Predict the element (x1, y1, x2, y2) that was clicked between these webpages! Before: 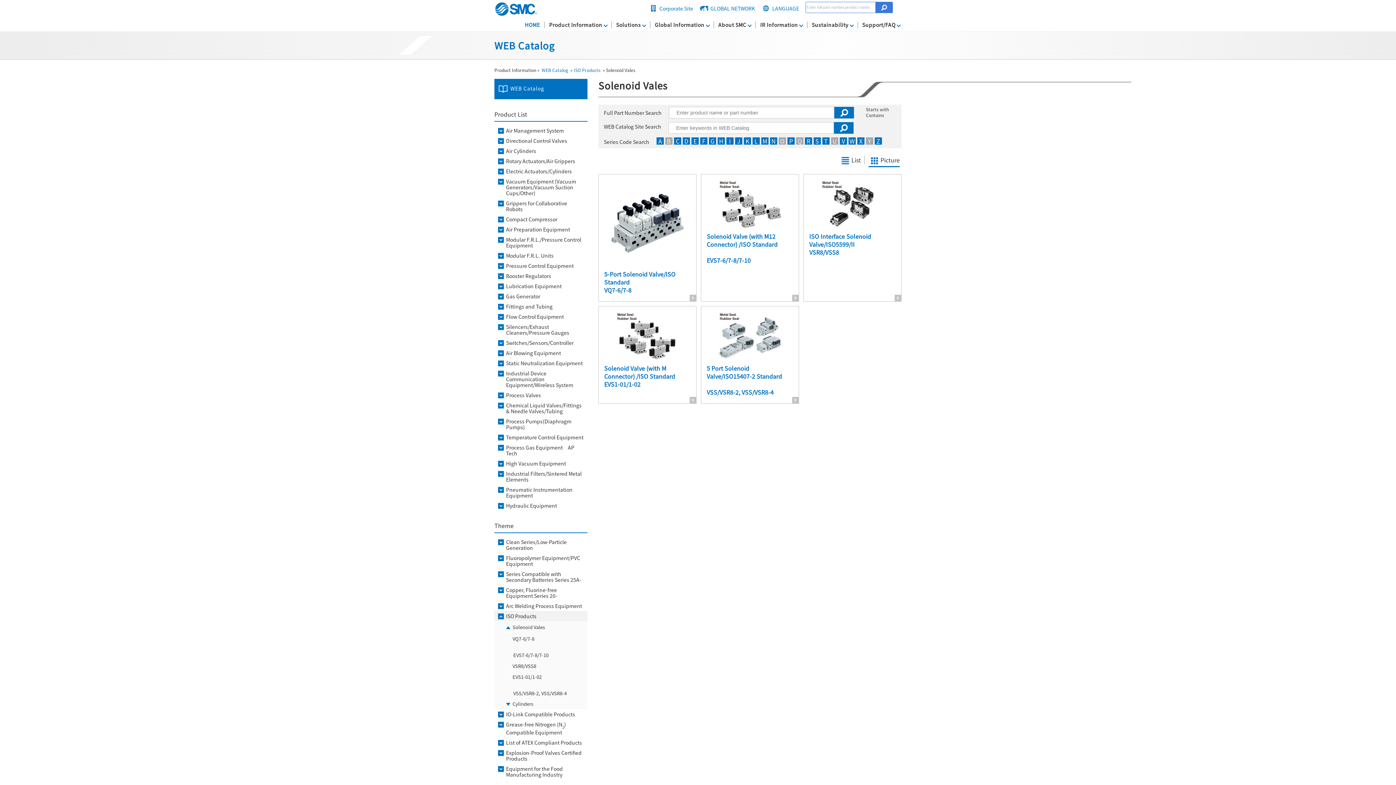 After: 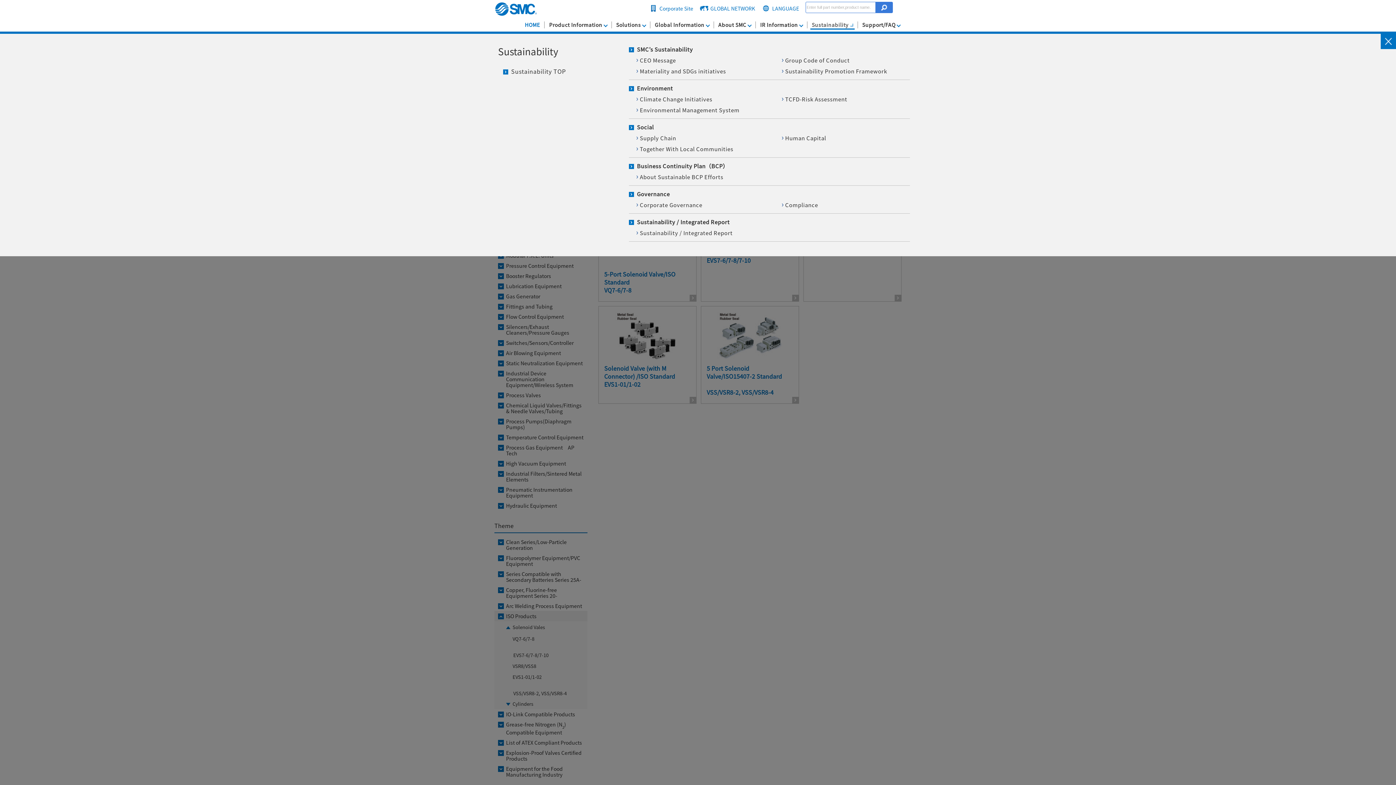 Action: label: Sustainability bbox: (810, 21, 854, 28)